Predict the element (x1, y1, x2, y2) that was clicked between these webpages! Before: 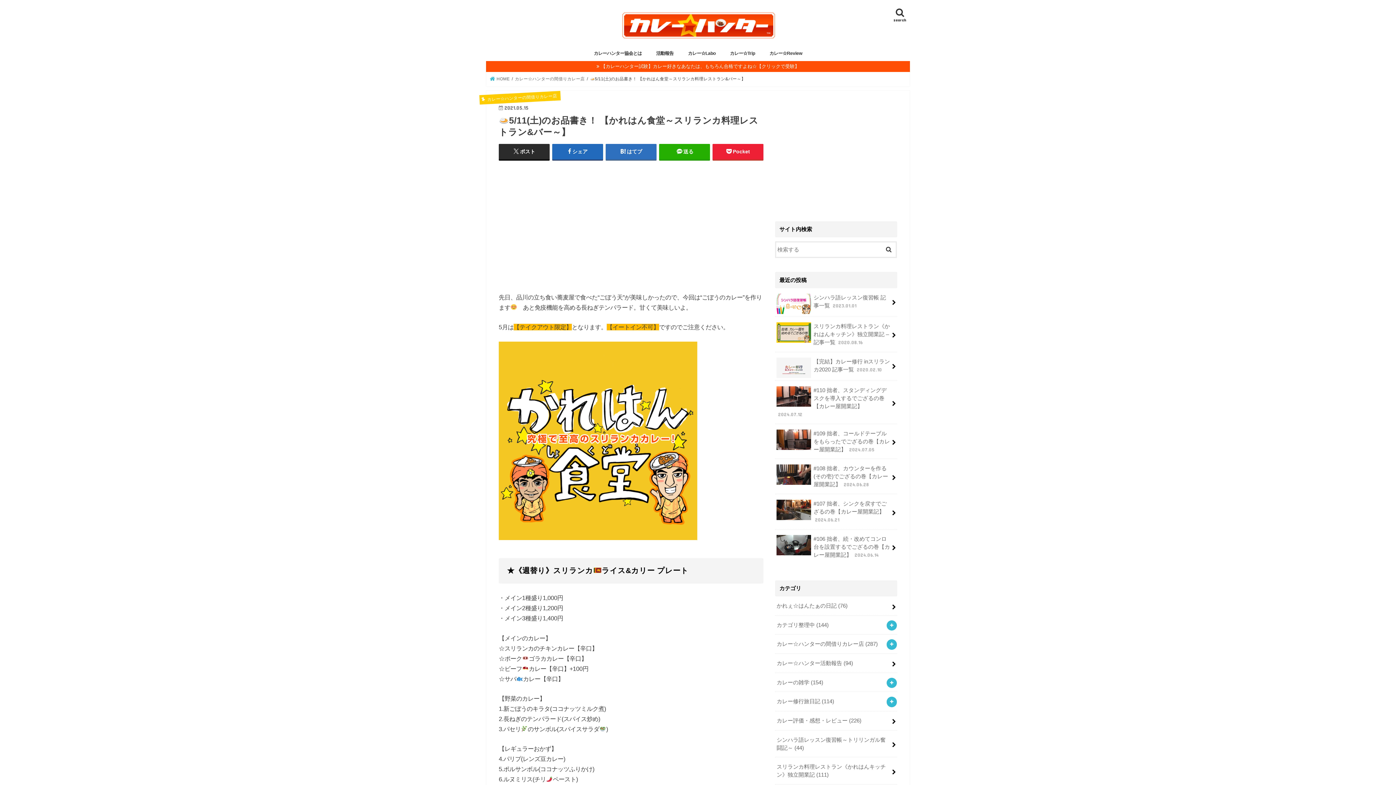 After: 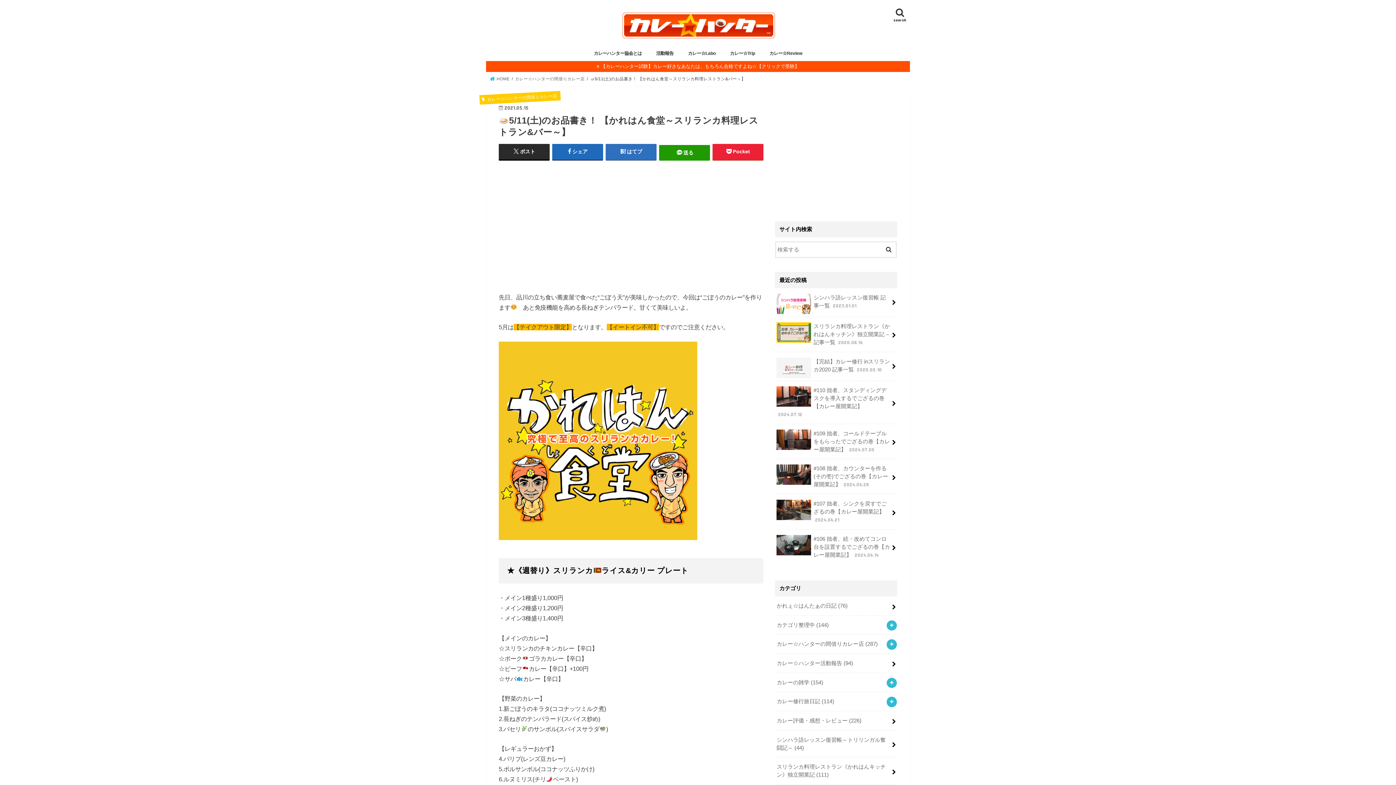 Action: bbox: (659, 144, 710, 159) label: 送る